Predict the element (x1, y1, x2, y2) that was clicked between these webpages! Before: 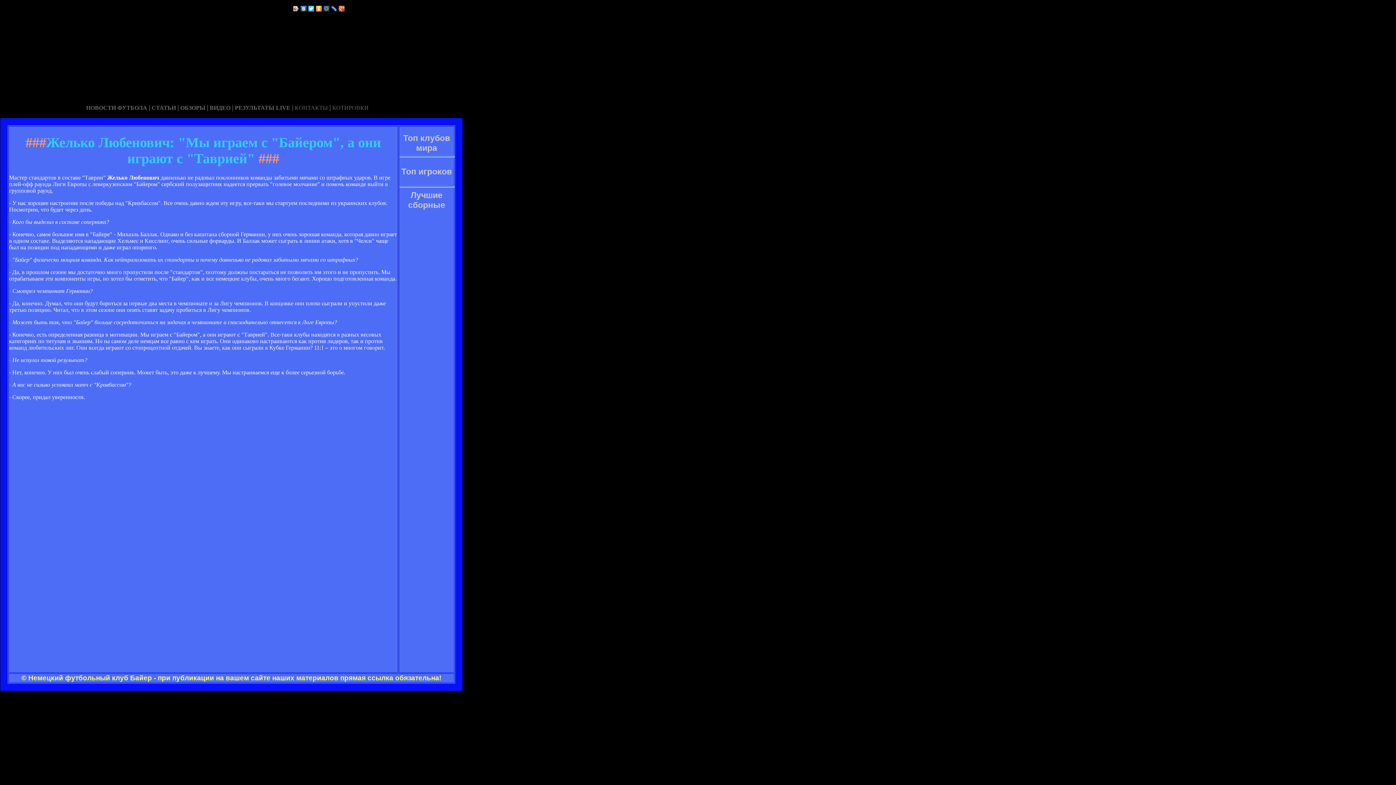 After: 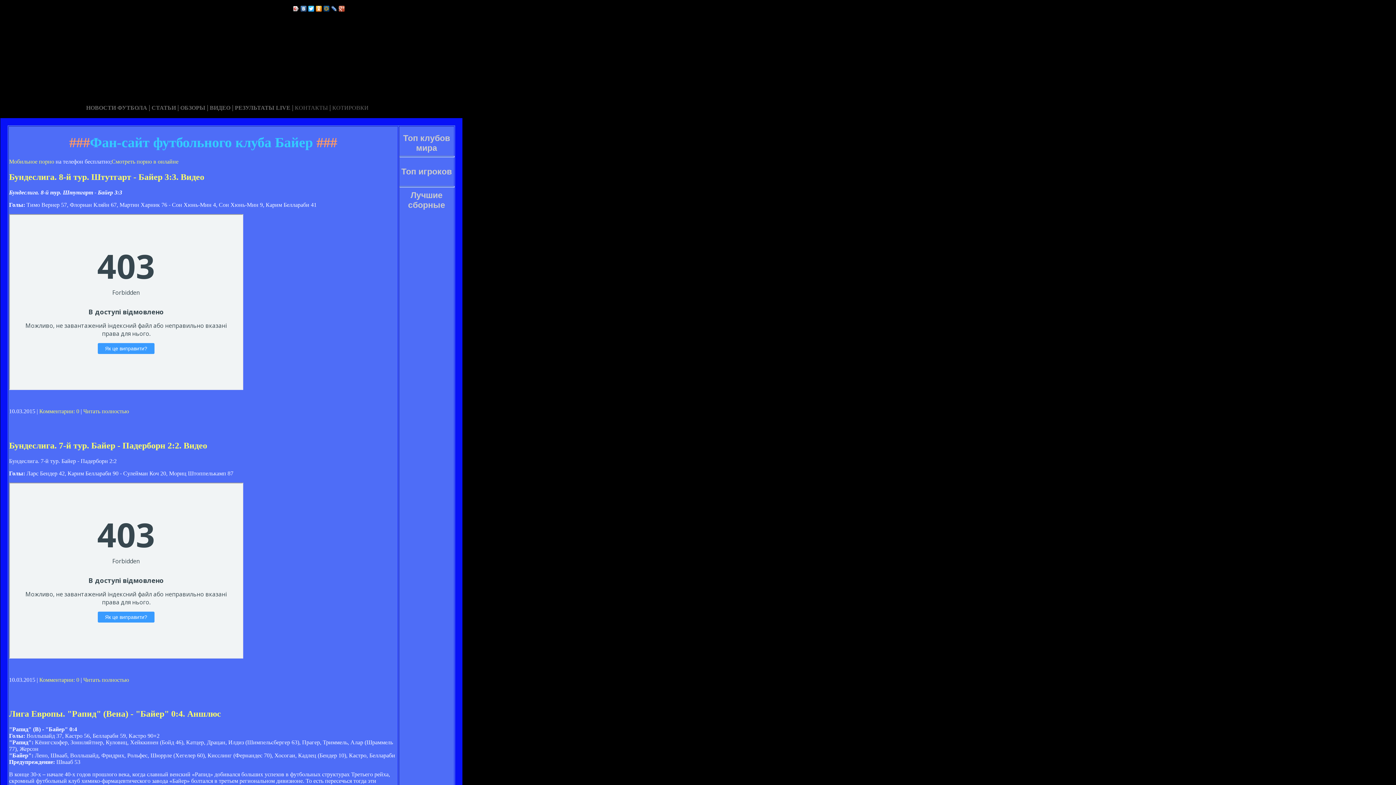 Action: bbox: (209, 104, 230, 110) label: ВИДЕО